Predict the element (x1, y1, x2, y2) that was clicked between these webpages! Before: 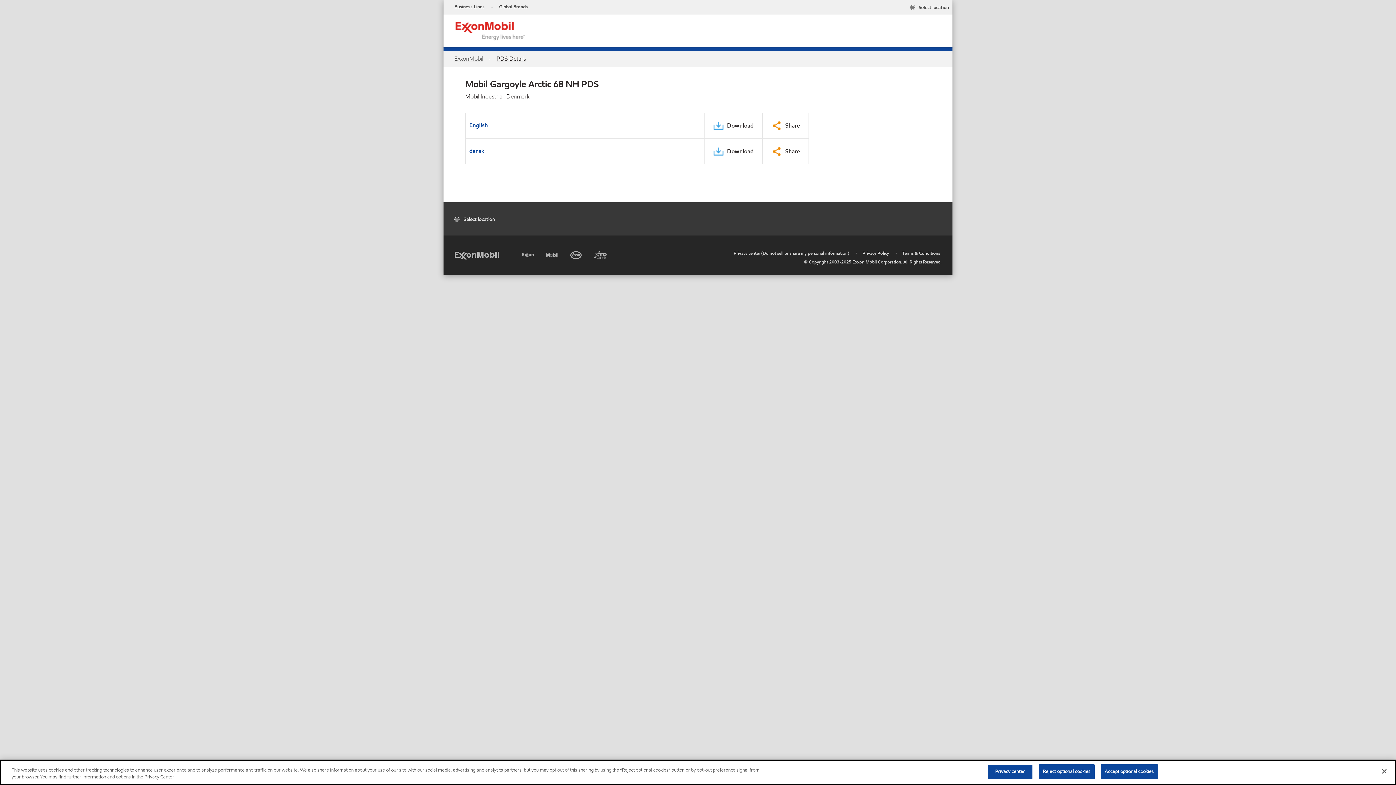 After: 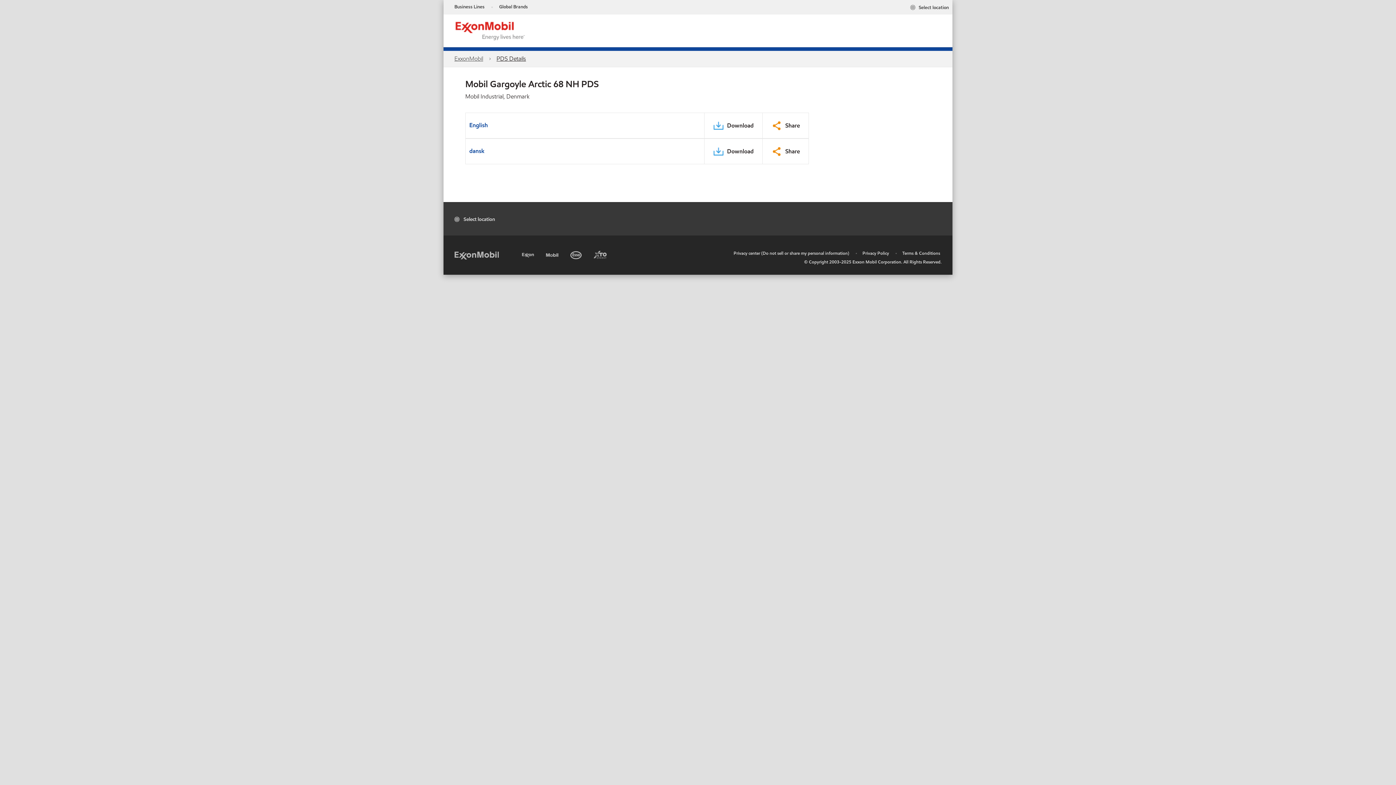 Action: label: Close bbox: (1376, 763, 1392, 779)